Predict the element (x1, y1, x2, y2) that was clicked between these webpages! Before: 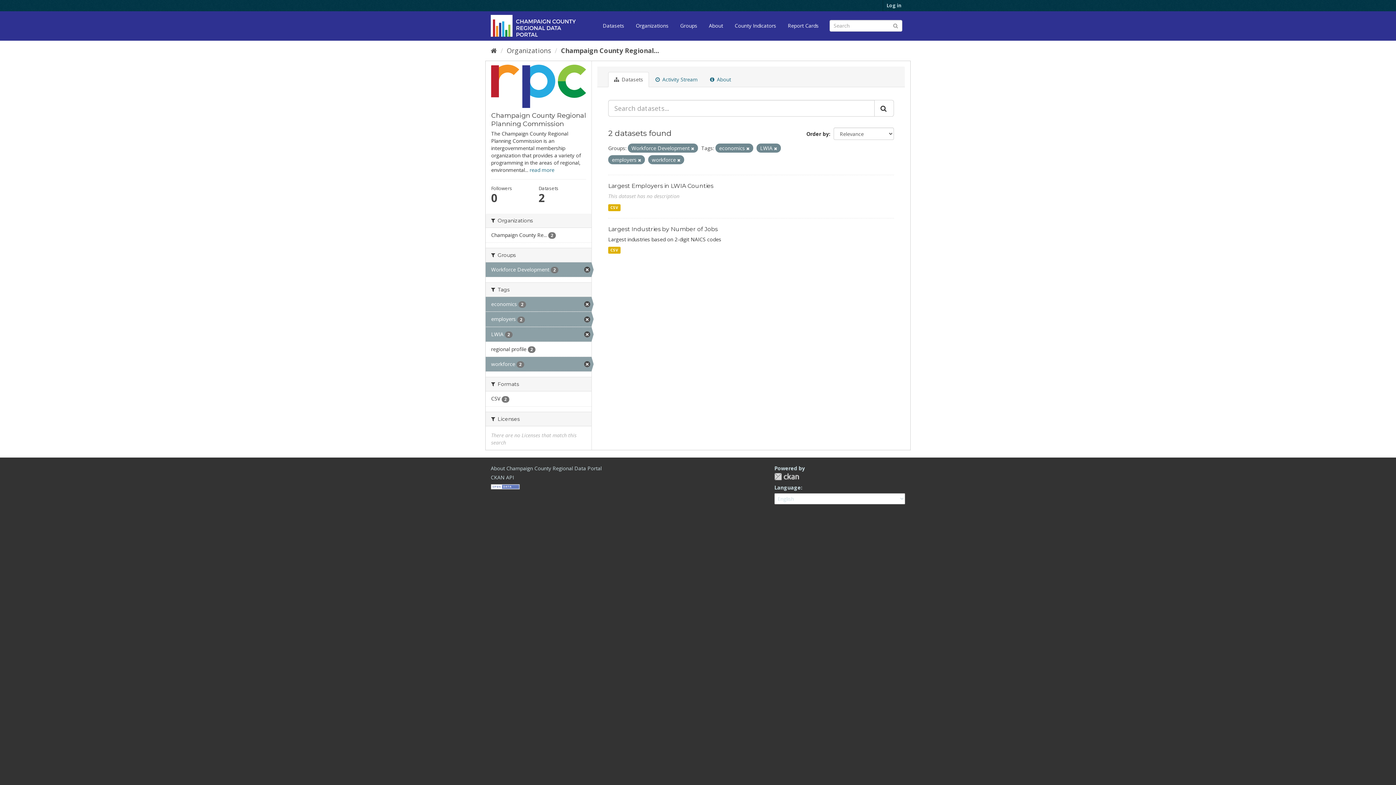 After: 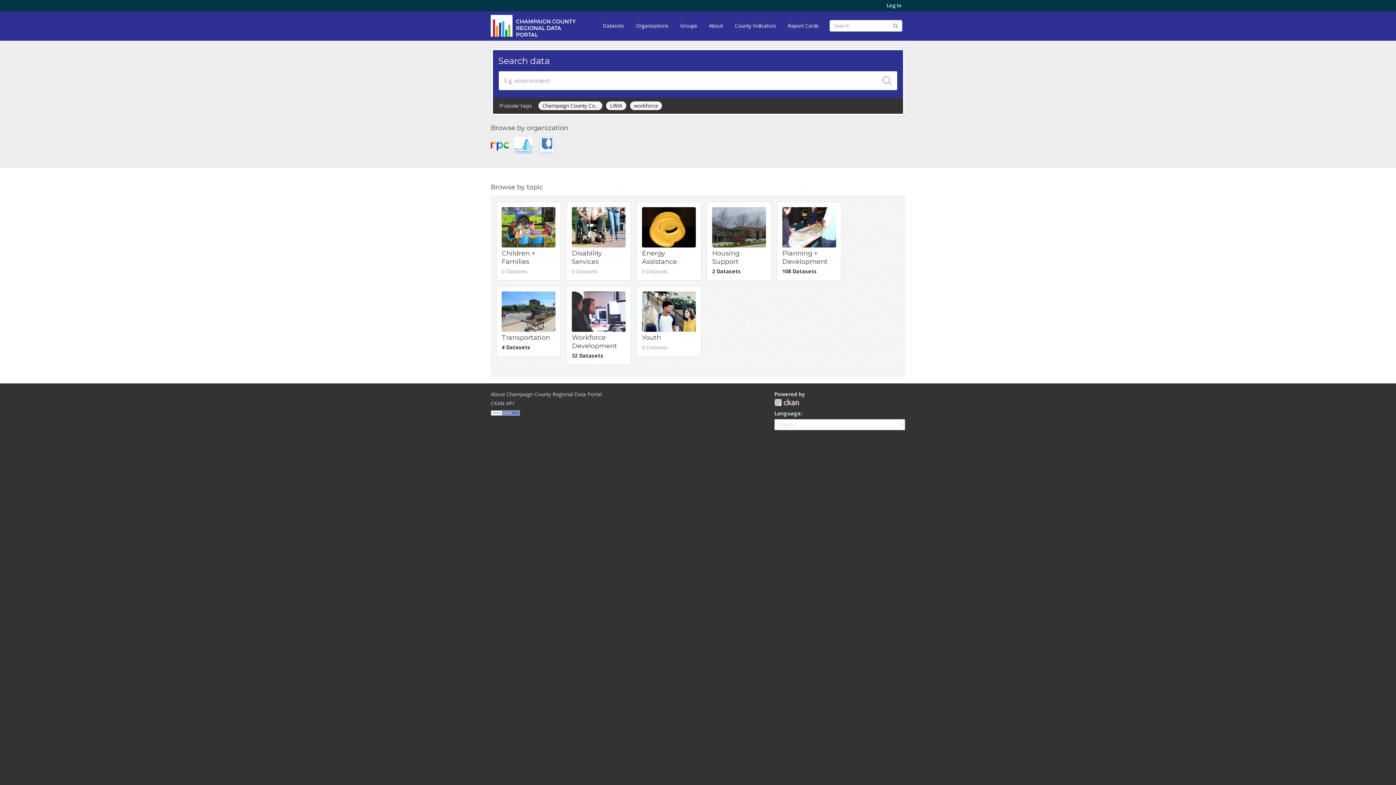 Action: bbox: (490, 14, 576, 36)